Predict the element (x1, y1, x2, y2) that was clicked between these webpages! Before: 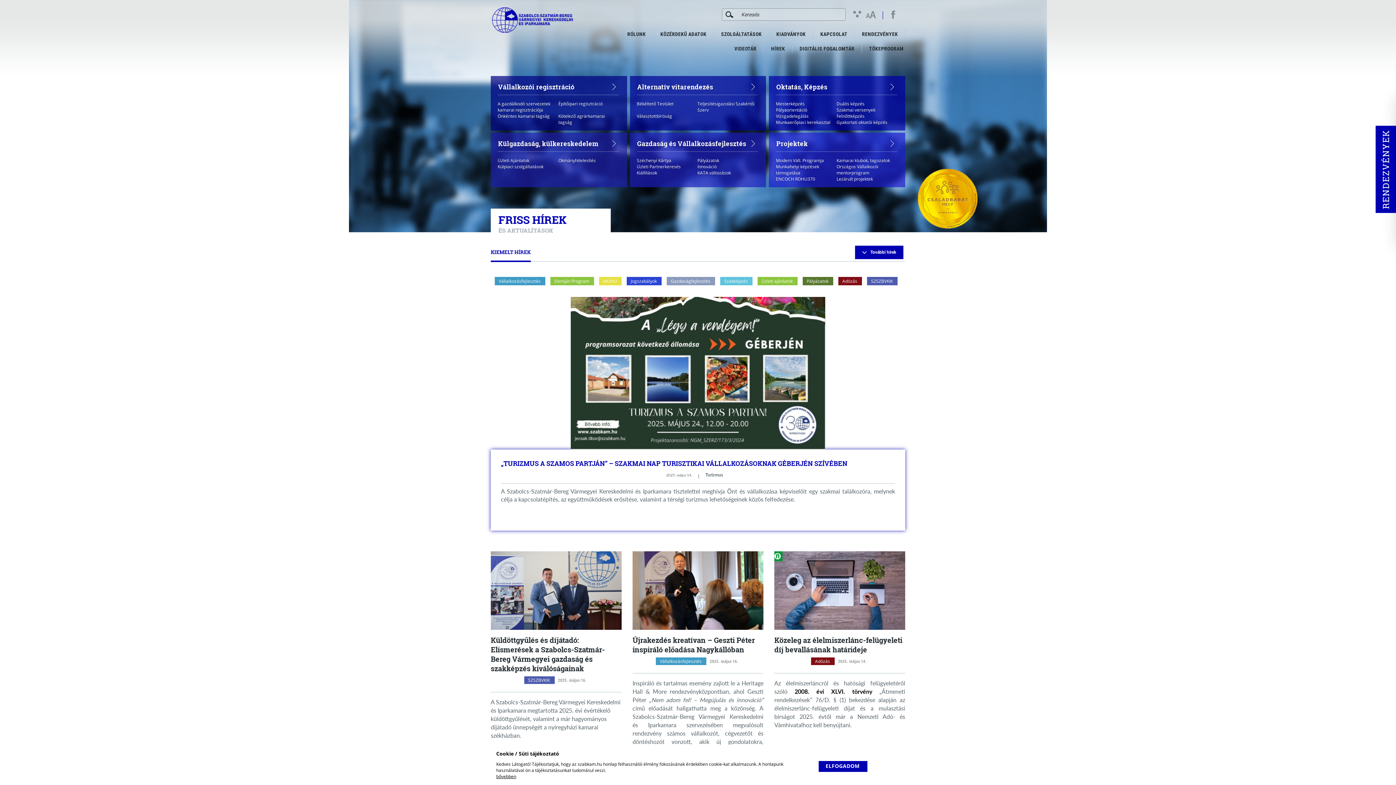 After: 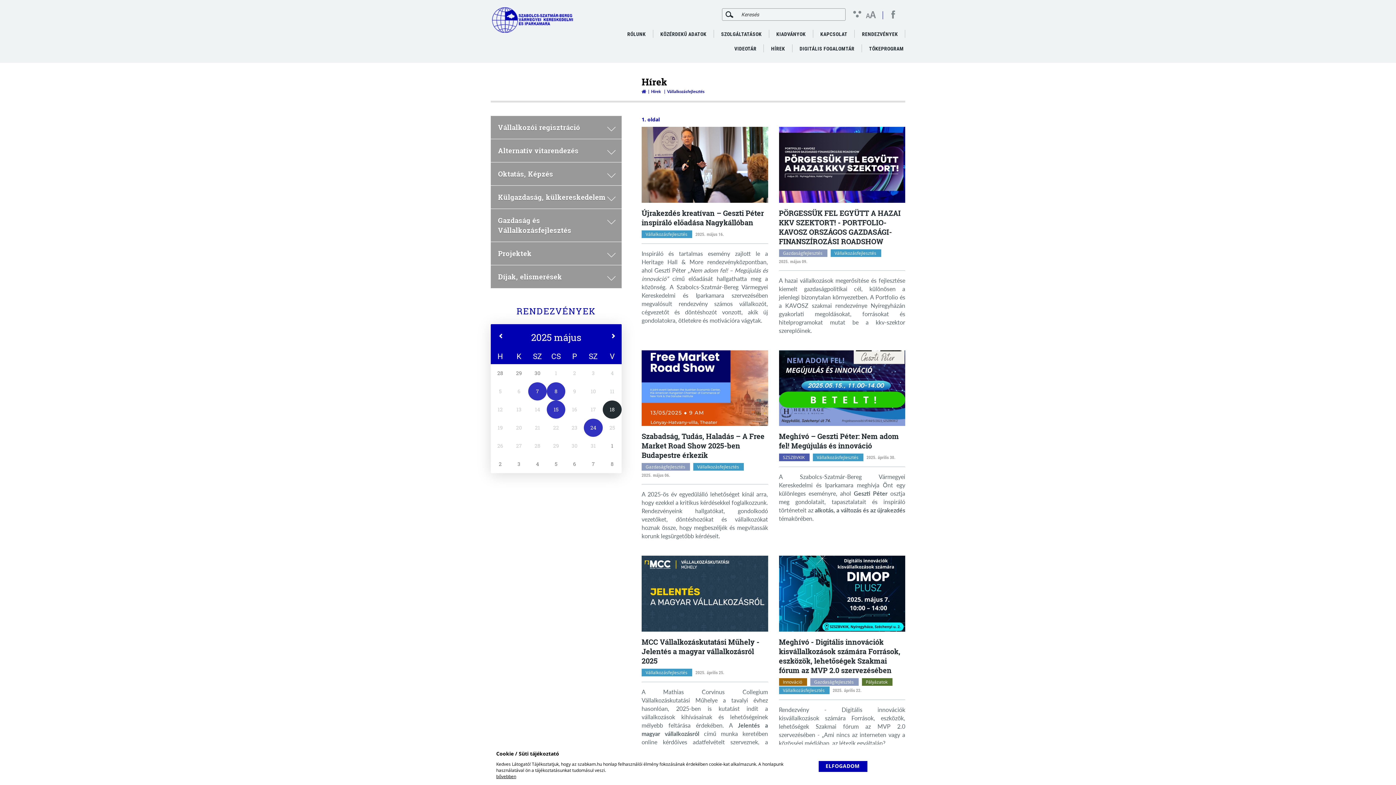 Action: bbox: (494, 277, 545, 285) label: Vállalkozásfejlesztés